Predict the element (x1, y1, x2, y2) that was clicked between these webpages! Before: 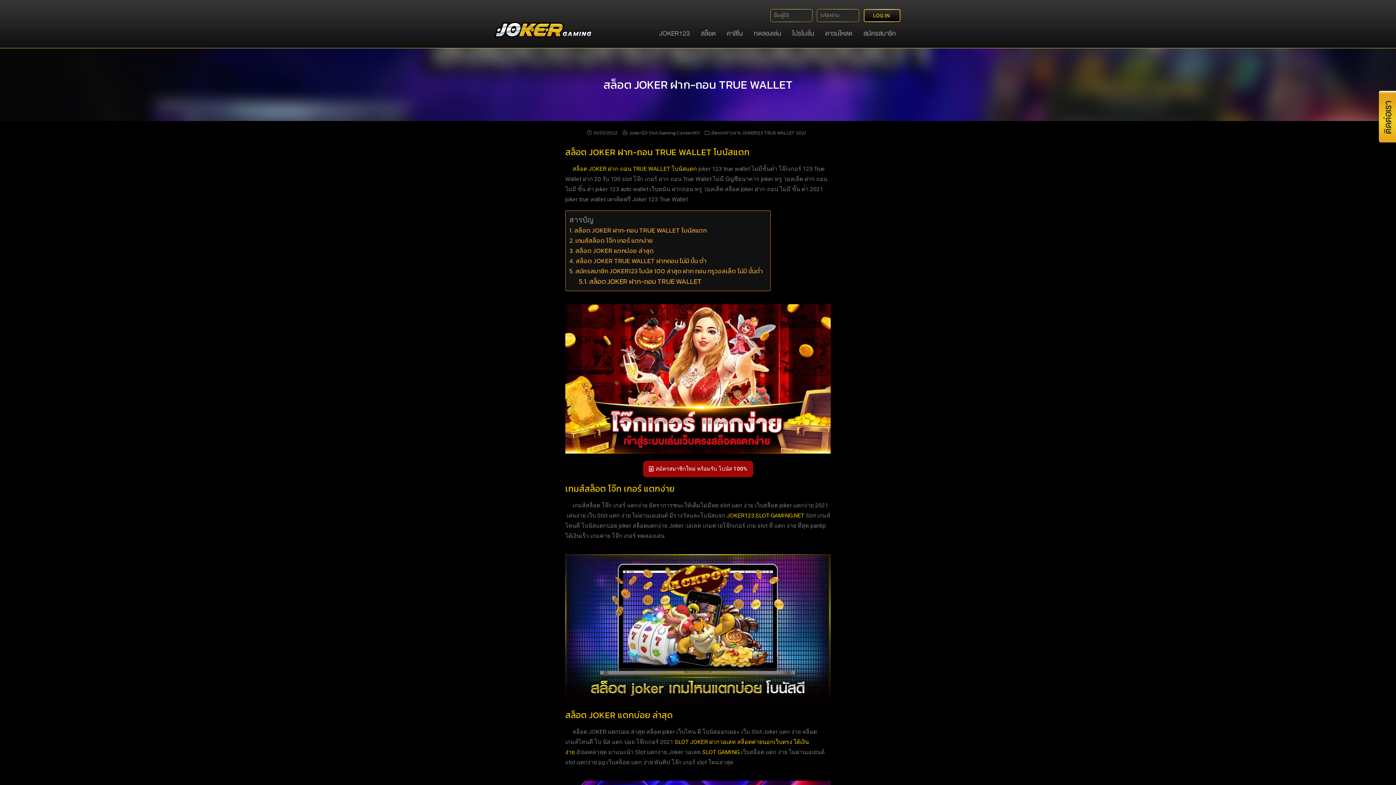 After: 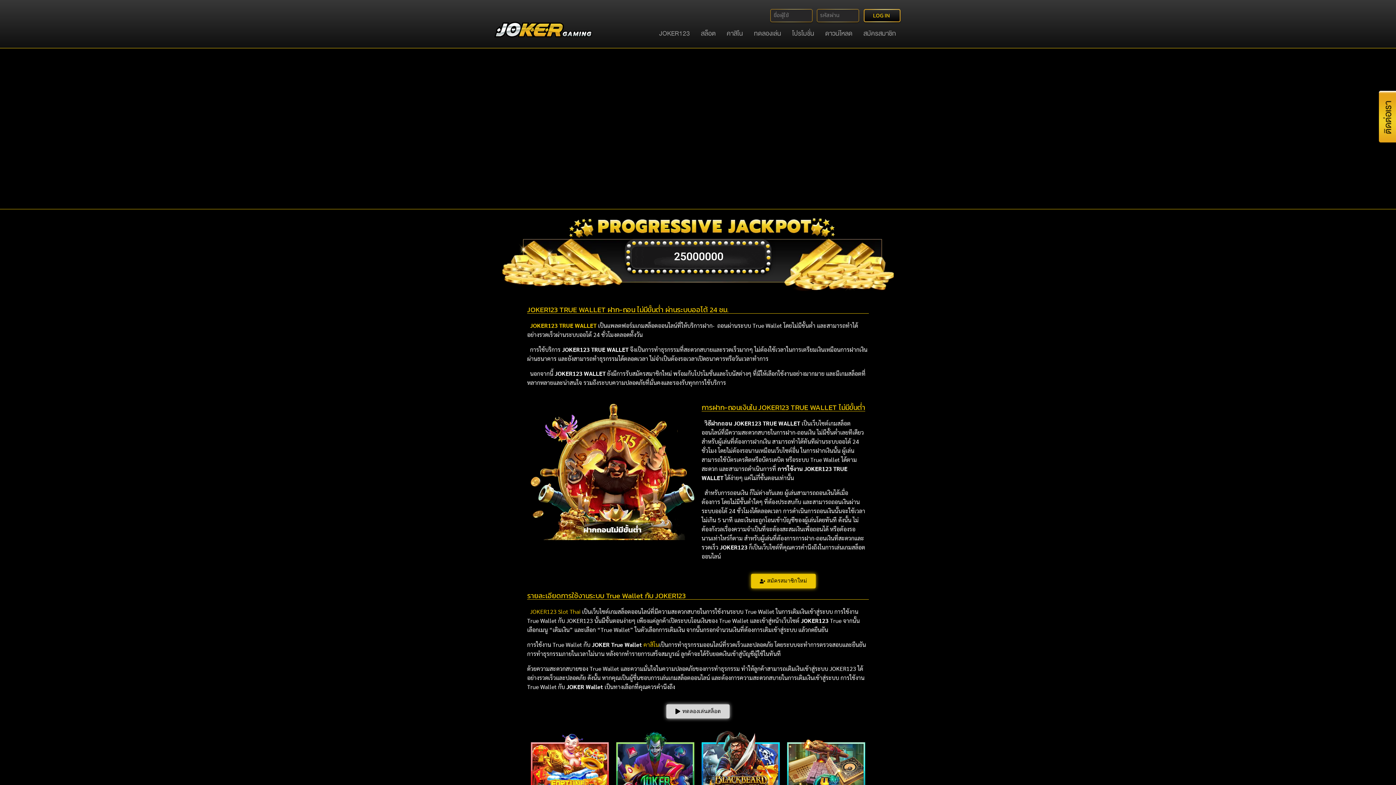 Action: label: JOKER123 bbox: (653, 25, 695, 41)